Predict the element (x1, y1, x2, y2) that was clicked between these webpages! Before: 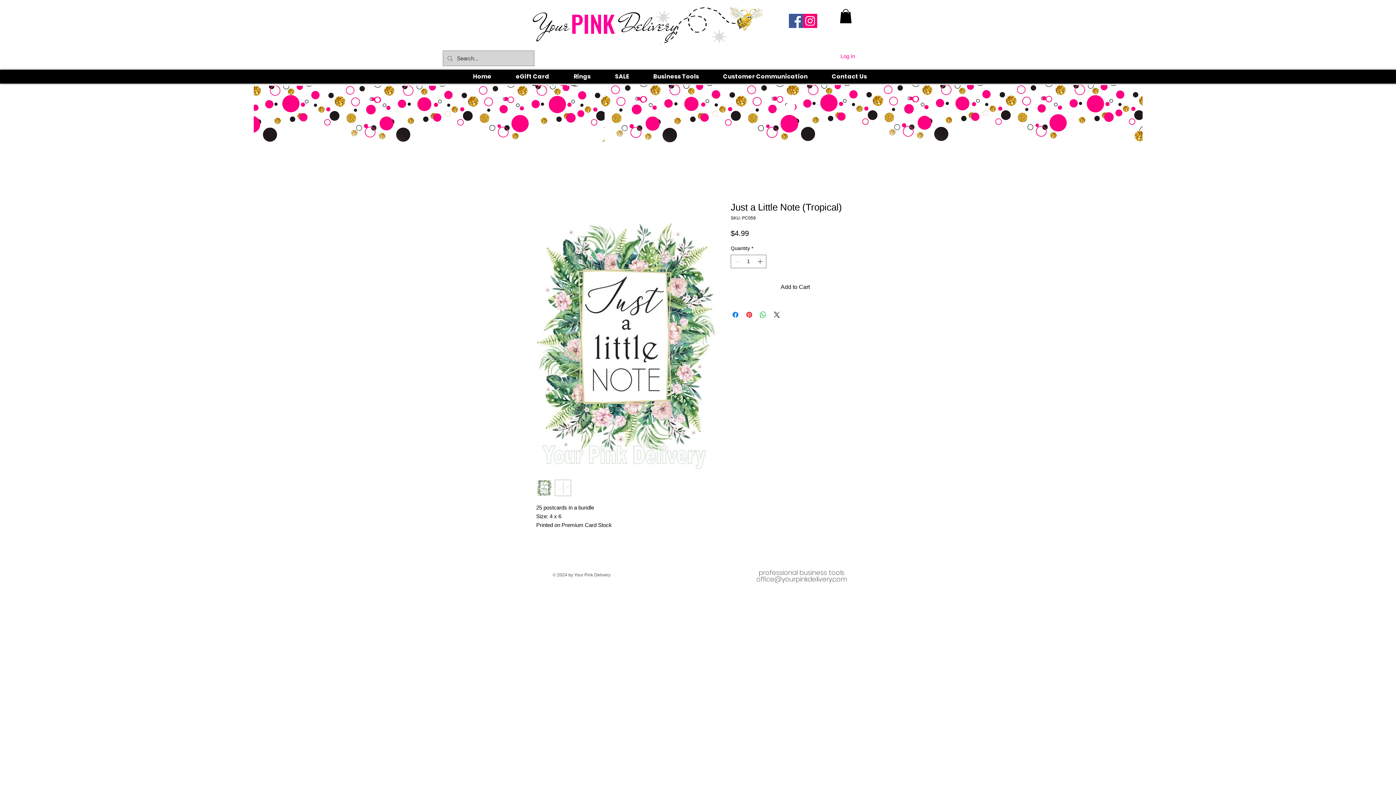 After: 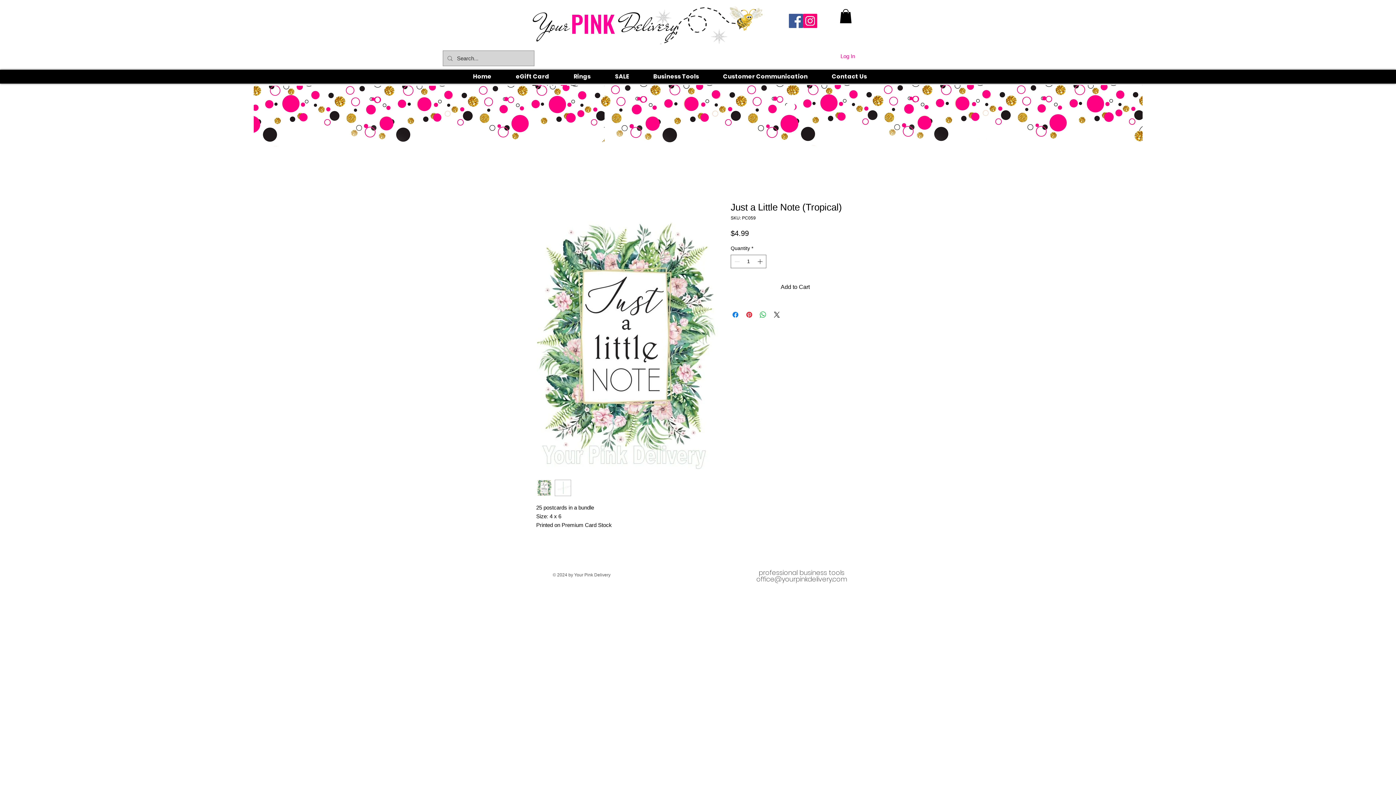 Action: bbox: (536, 480, 552, 496)